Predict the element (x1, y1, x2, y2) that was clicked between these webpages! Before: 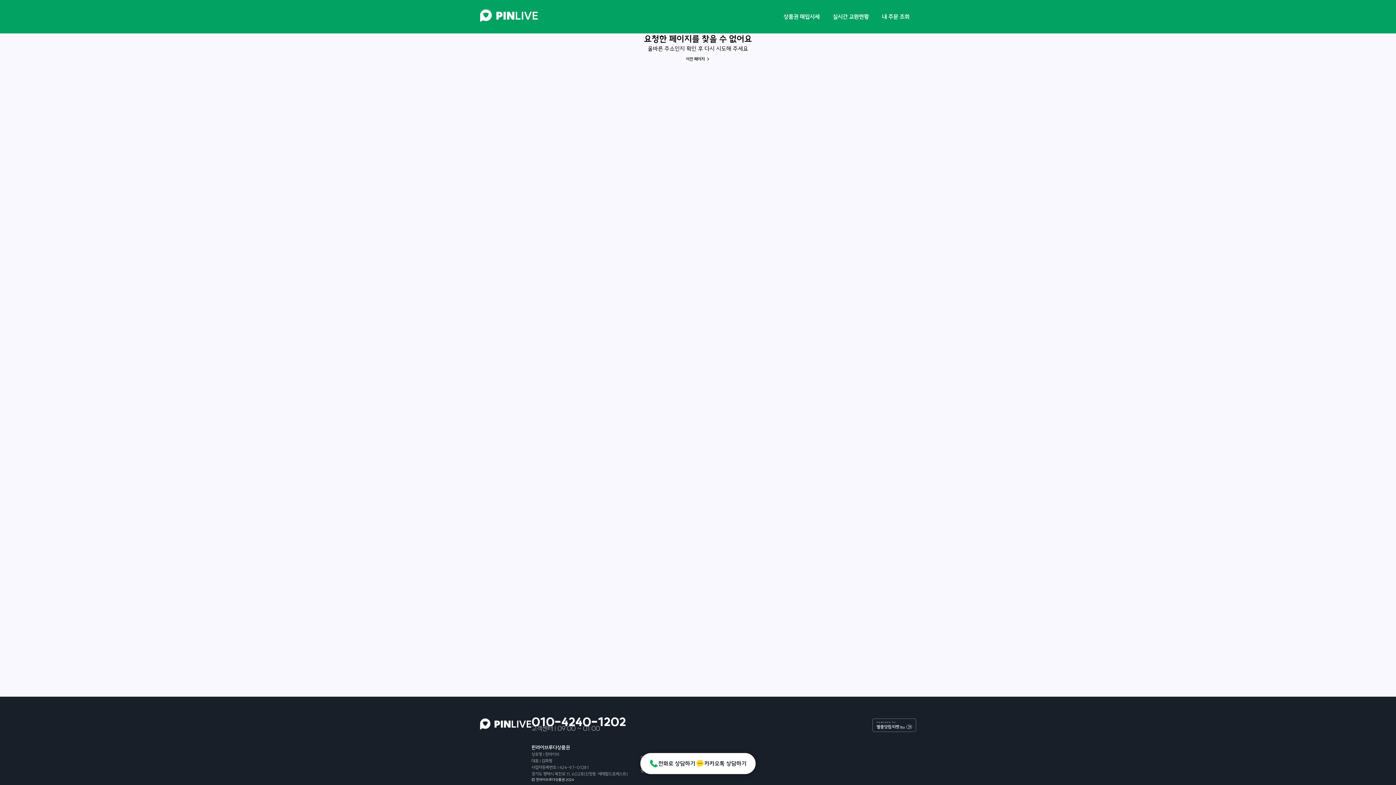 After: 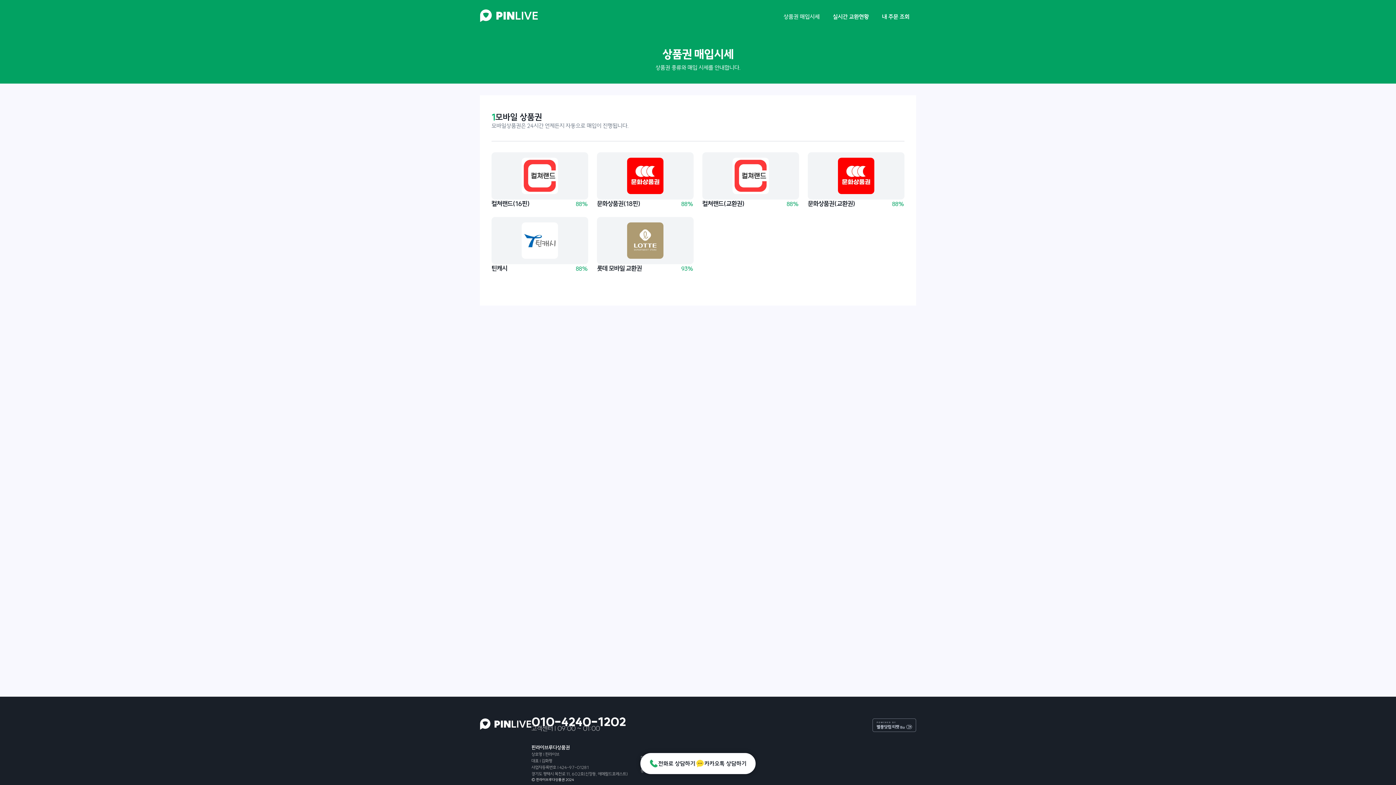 Action: label: 상품권 매입시세 bbox: (777, 7, 826, 26)